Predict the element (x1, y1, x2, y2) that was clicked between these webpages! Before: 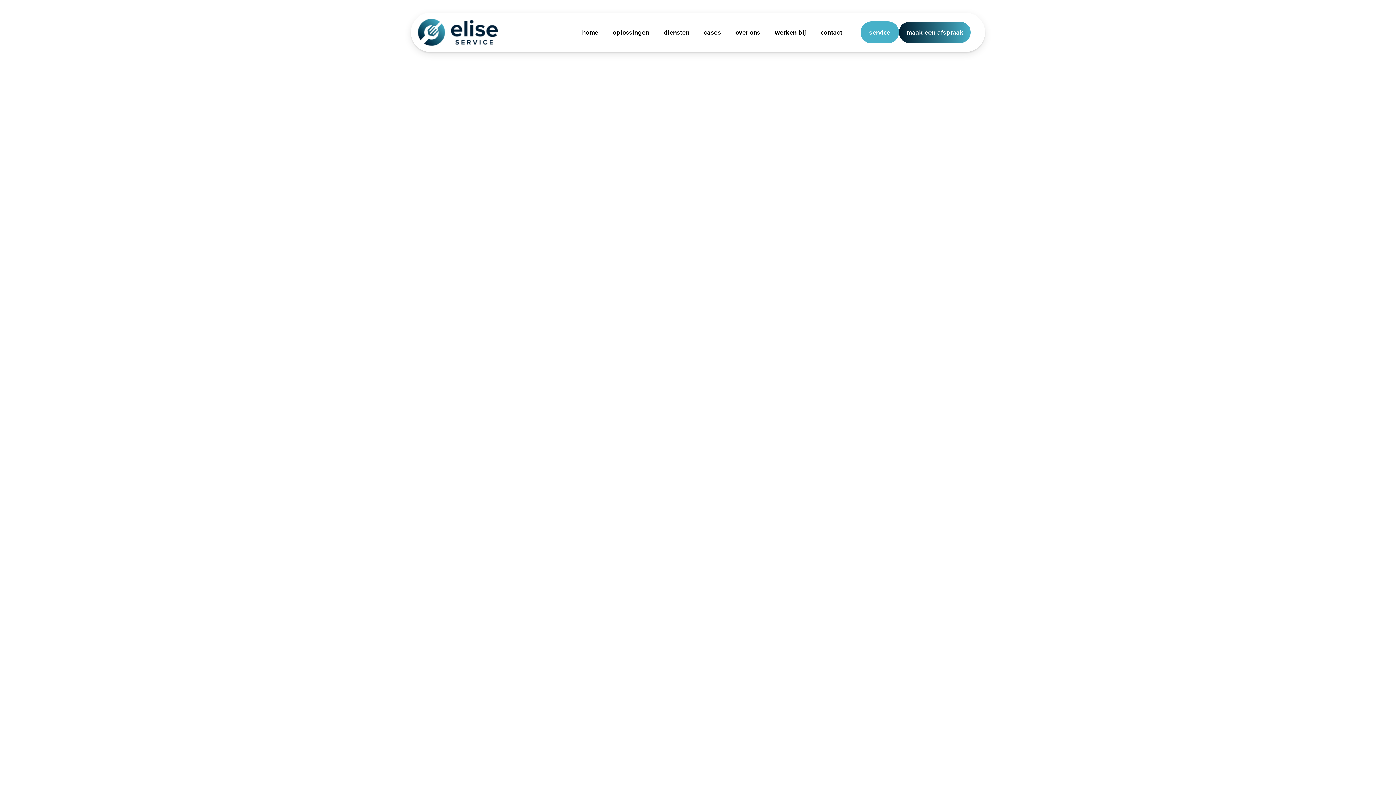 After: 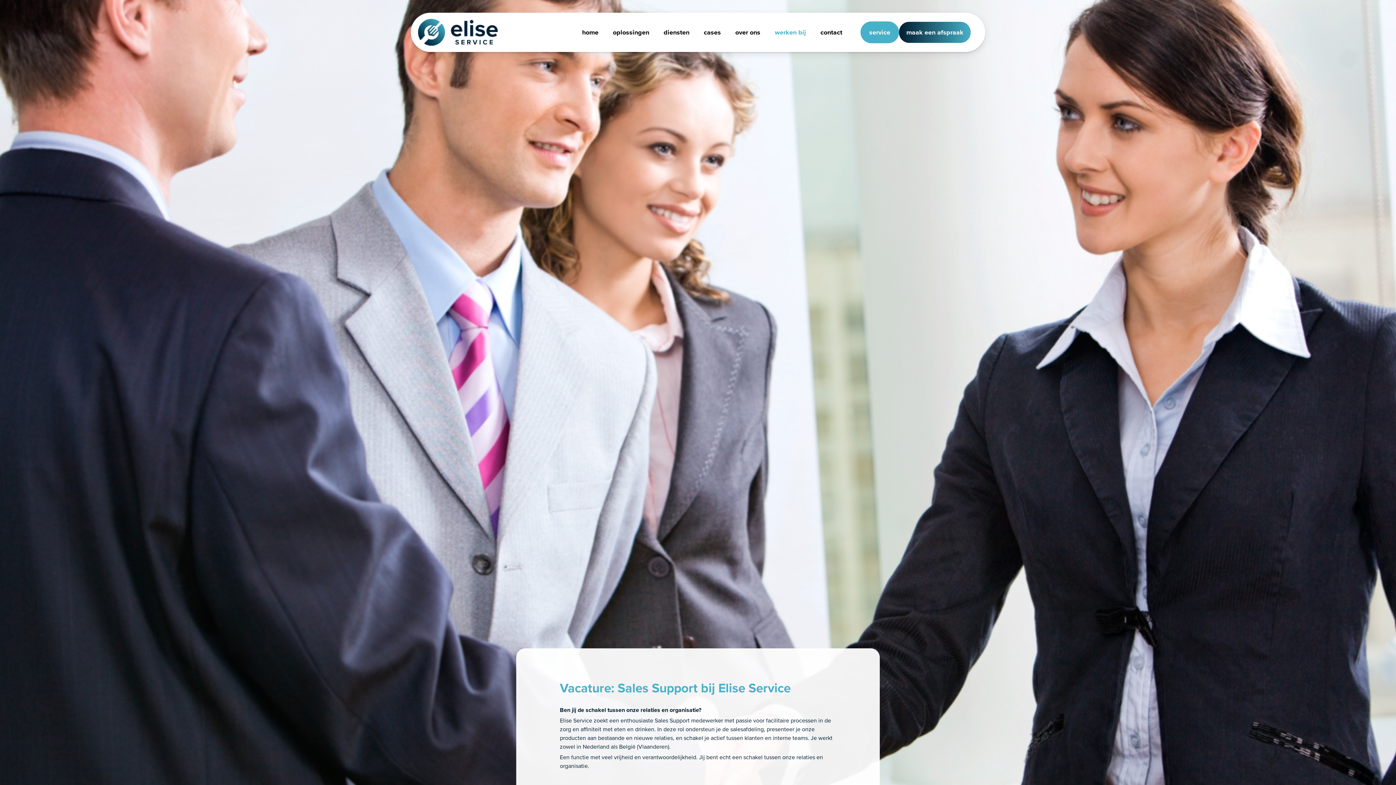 Action: bbox: (767, 21, 813, 43) label: werken bij